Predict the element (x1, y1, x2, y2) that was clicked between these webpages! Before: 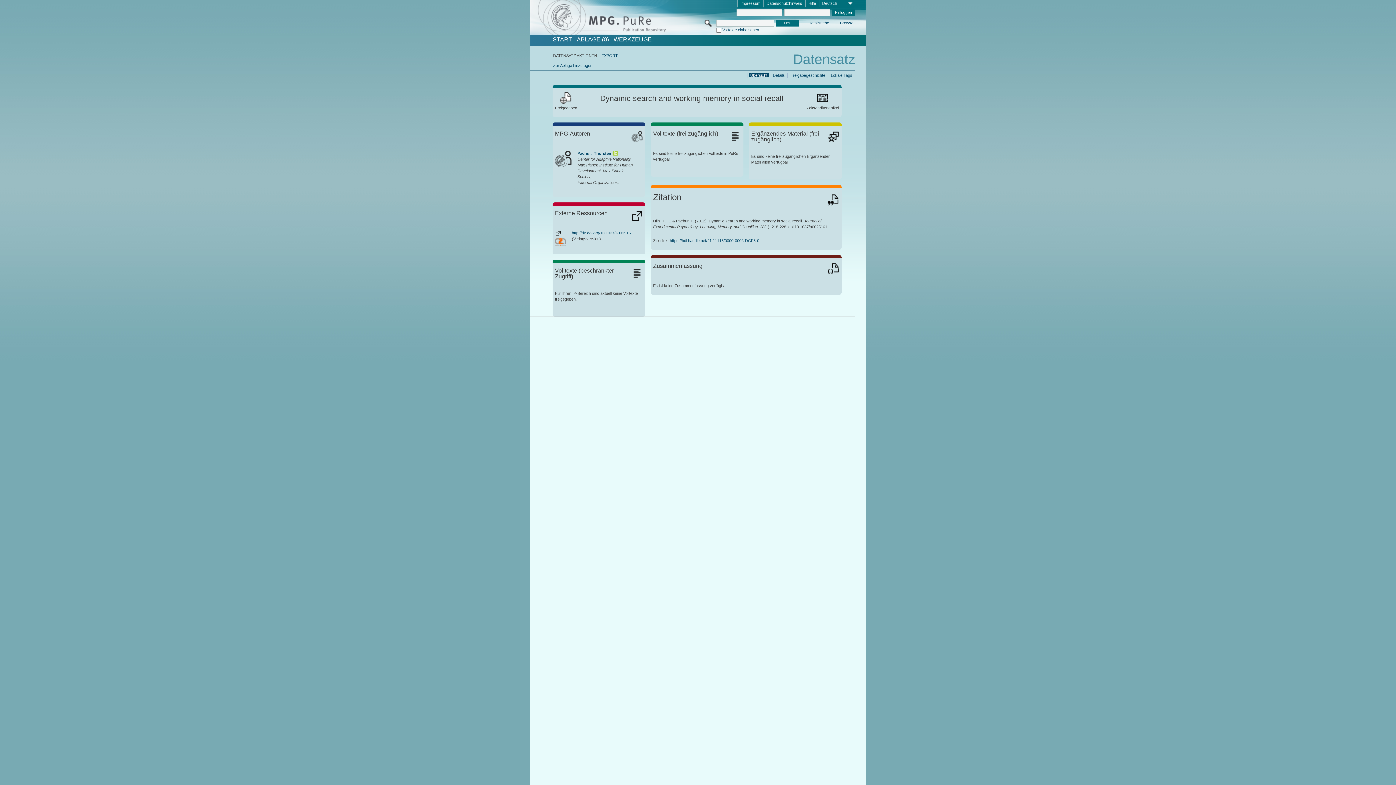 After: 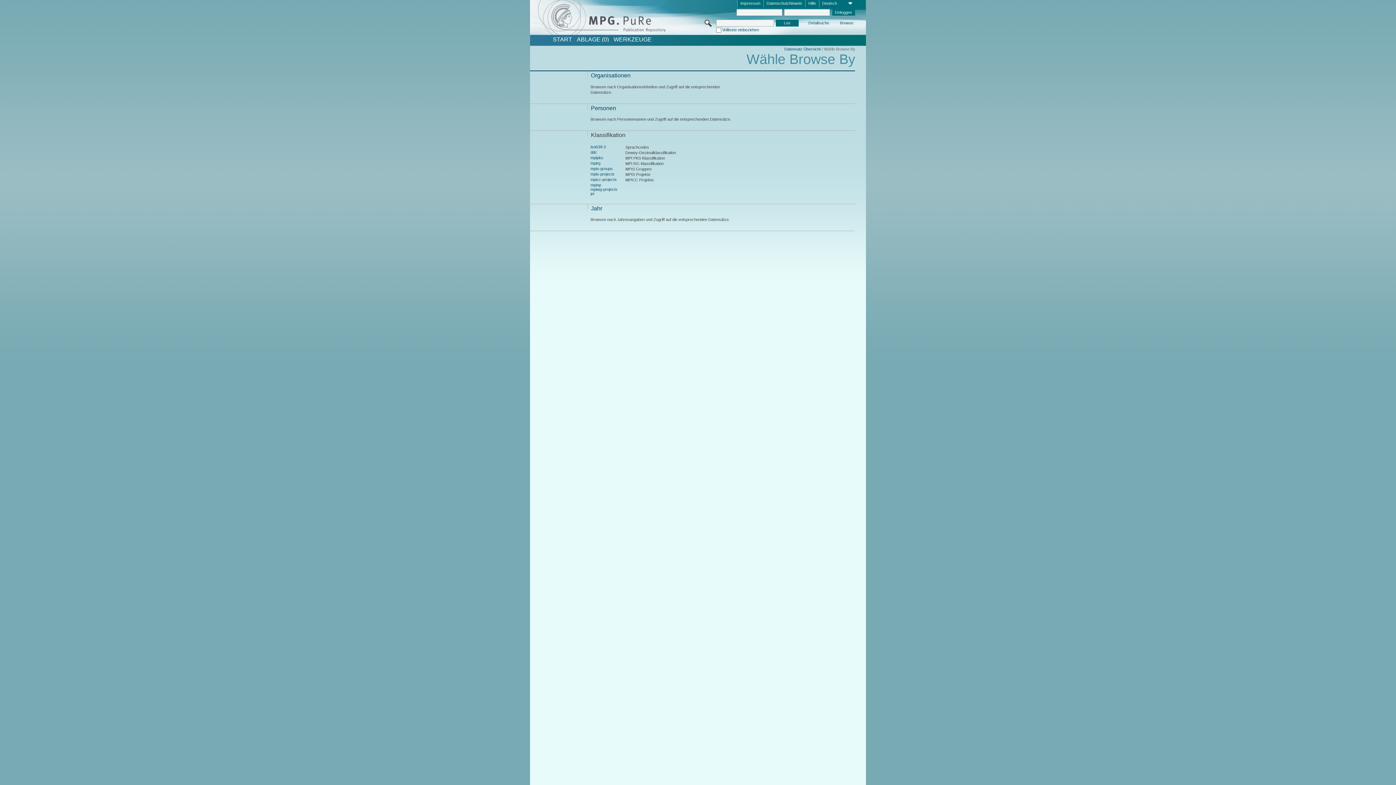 Action: bbox: (839, 20, 854, 26) label: Browse